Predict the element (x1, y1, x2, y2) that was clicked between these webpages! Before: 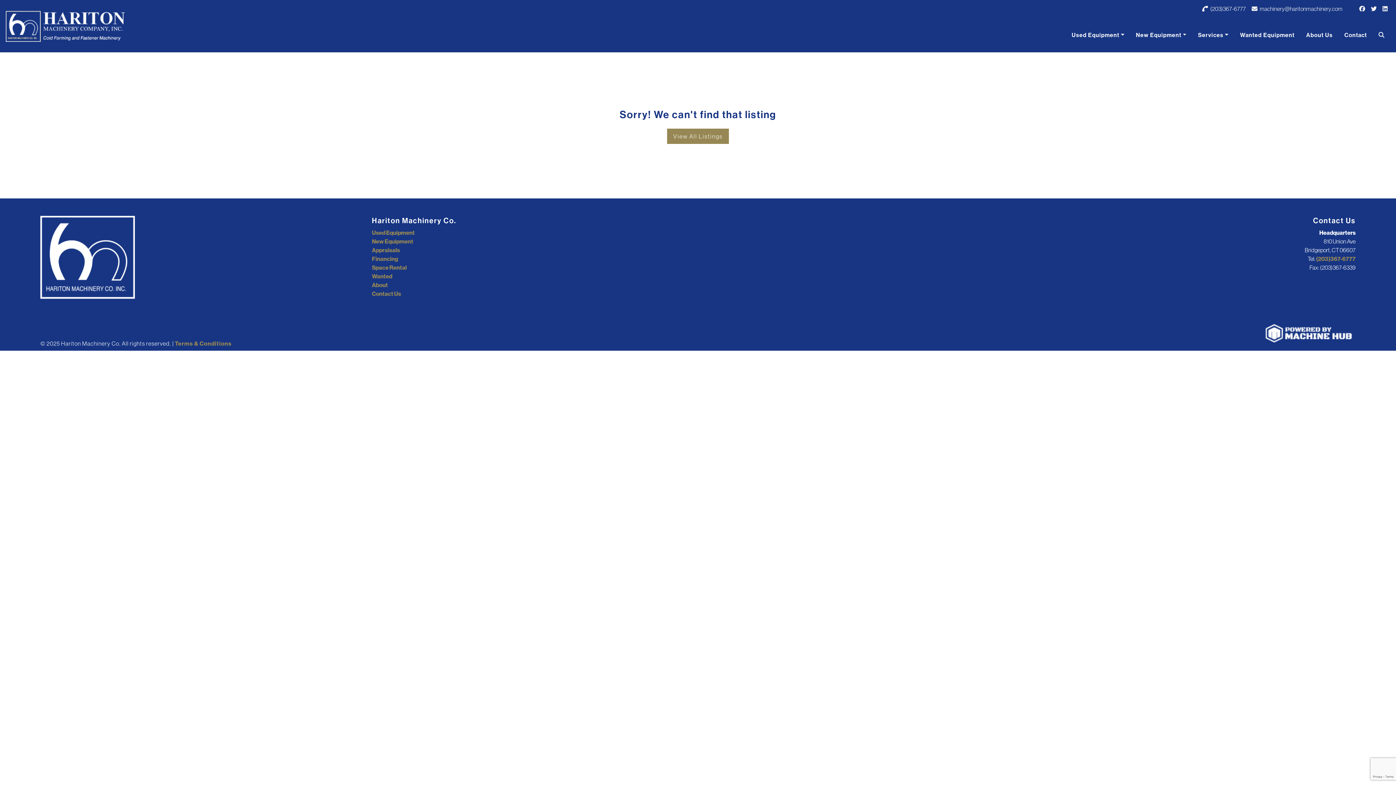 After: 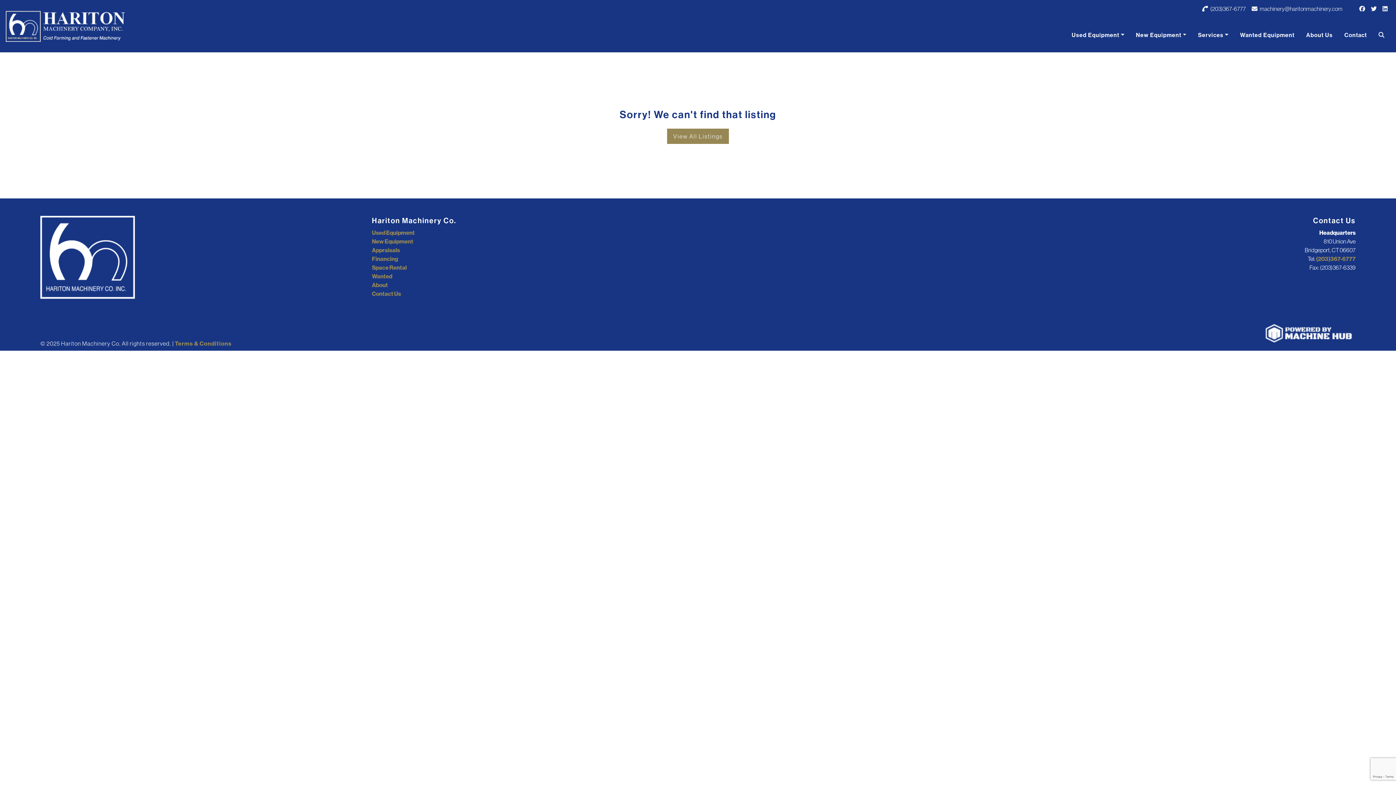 Action: bbox: (1249, 1, 1345, 16) label:  machinery@haritonmachinery.com